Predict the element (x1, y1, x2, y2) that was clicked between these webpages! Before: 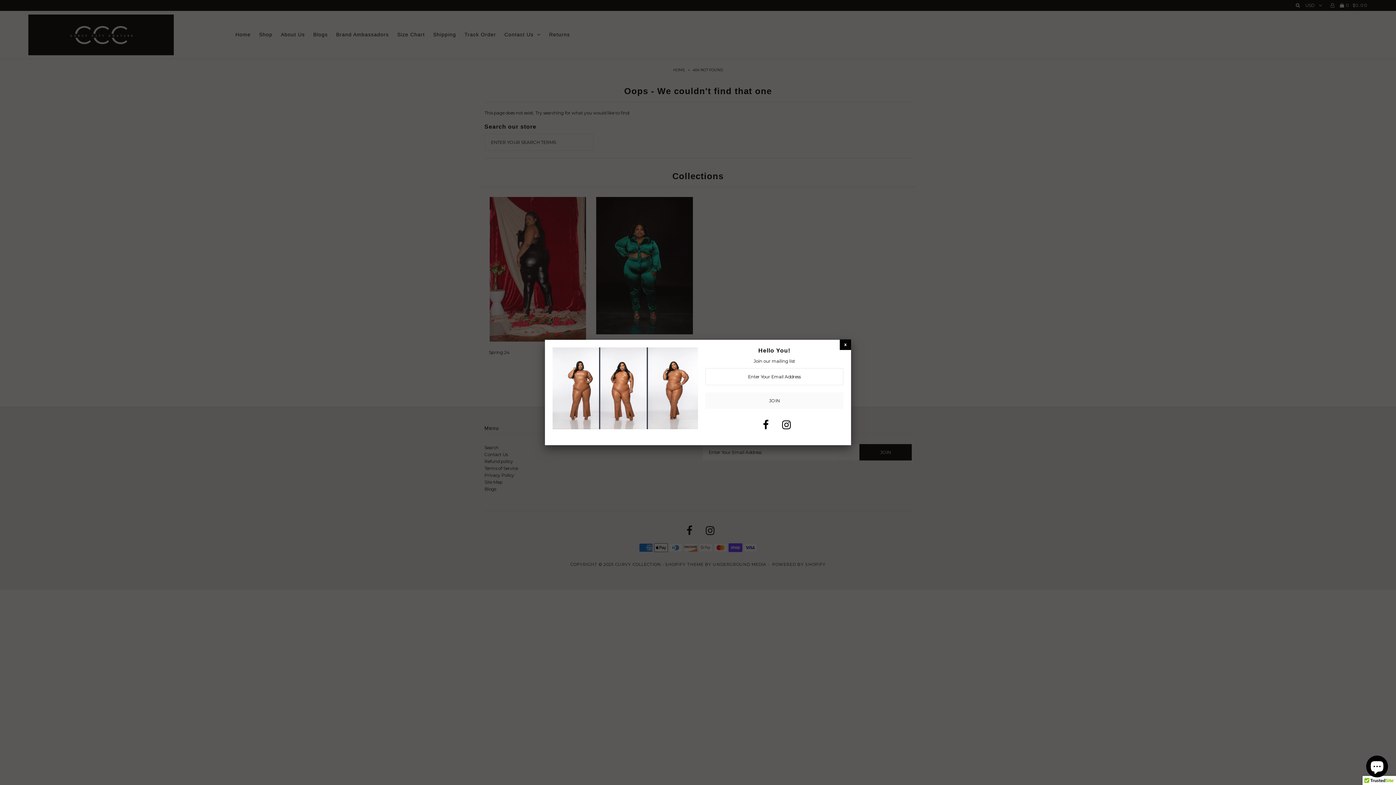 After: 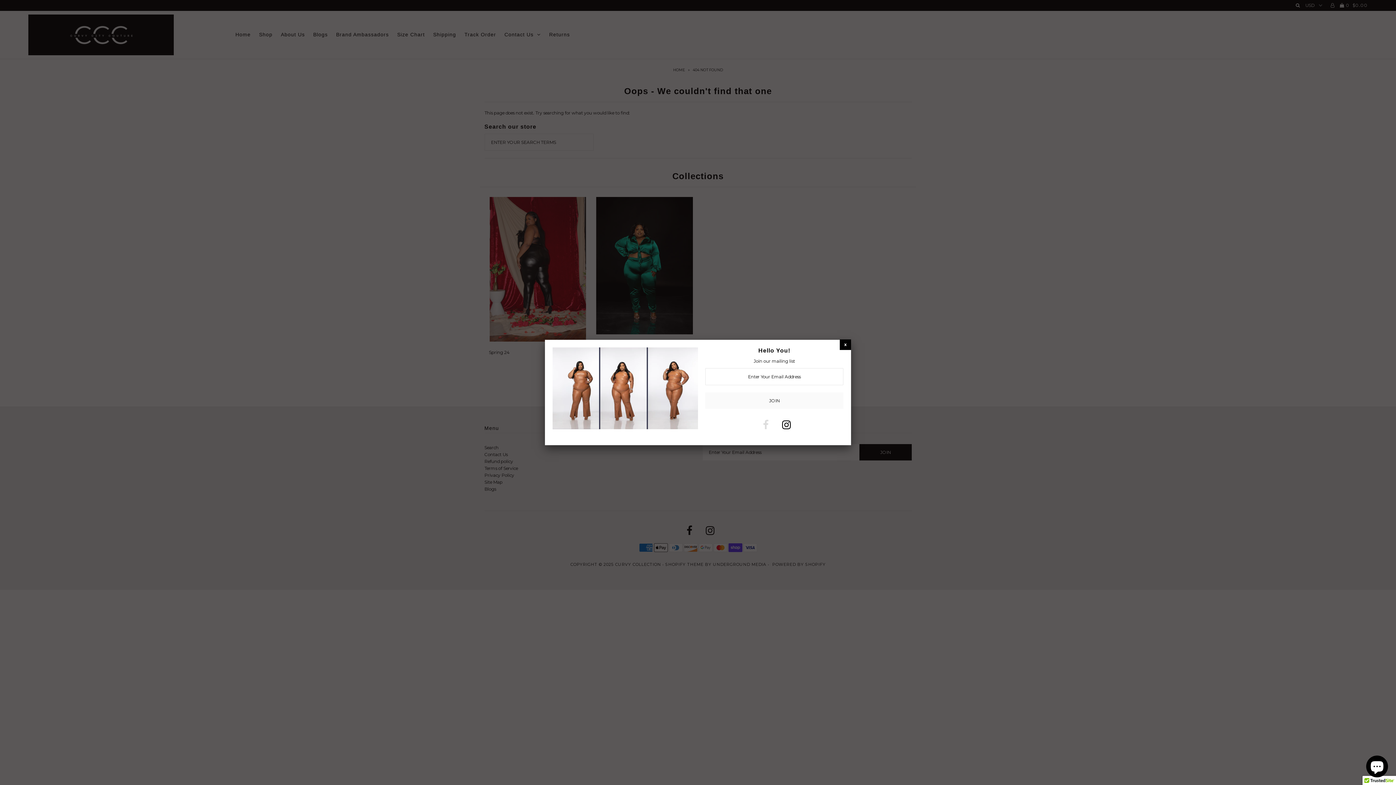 Action: bbox: (763, 423, 768, 430)